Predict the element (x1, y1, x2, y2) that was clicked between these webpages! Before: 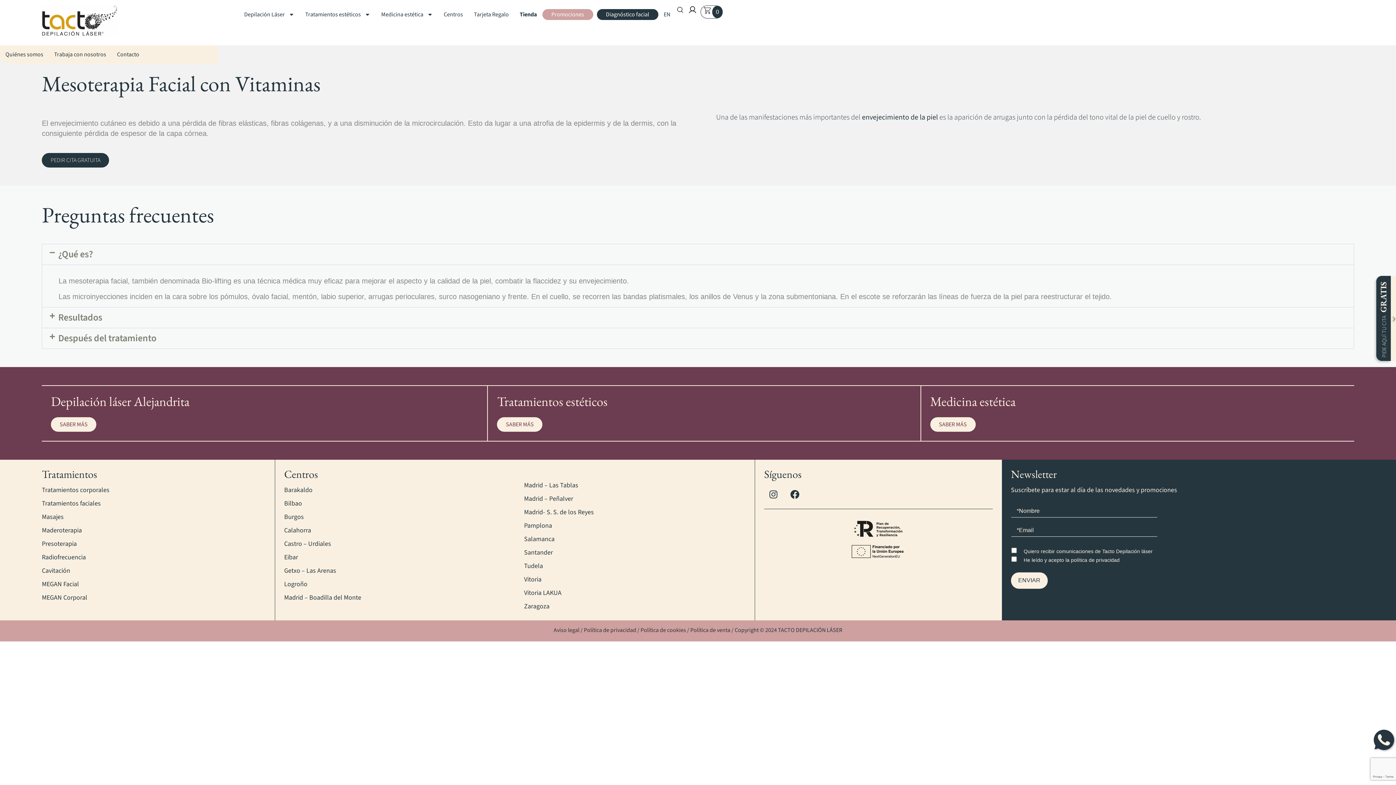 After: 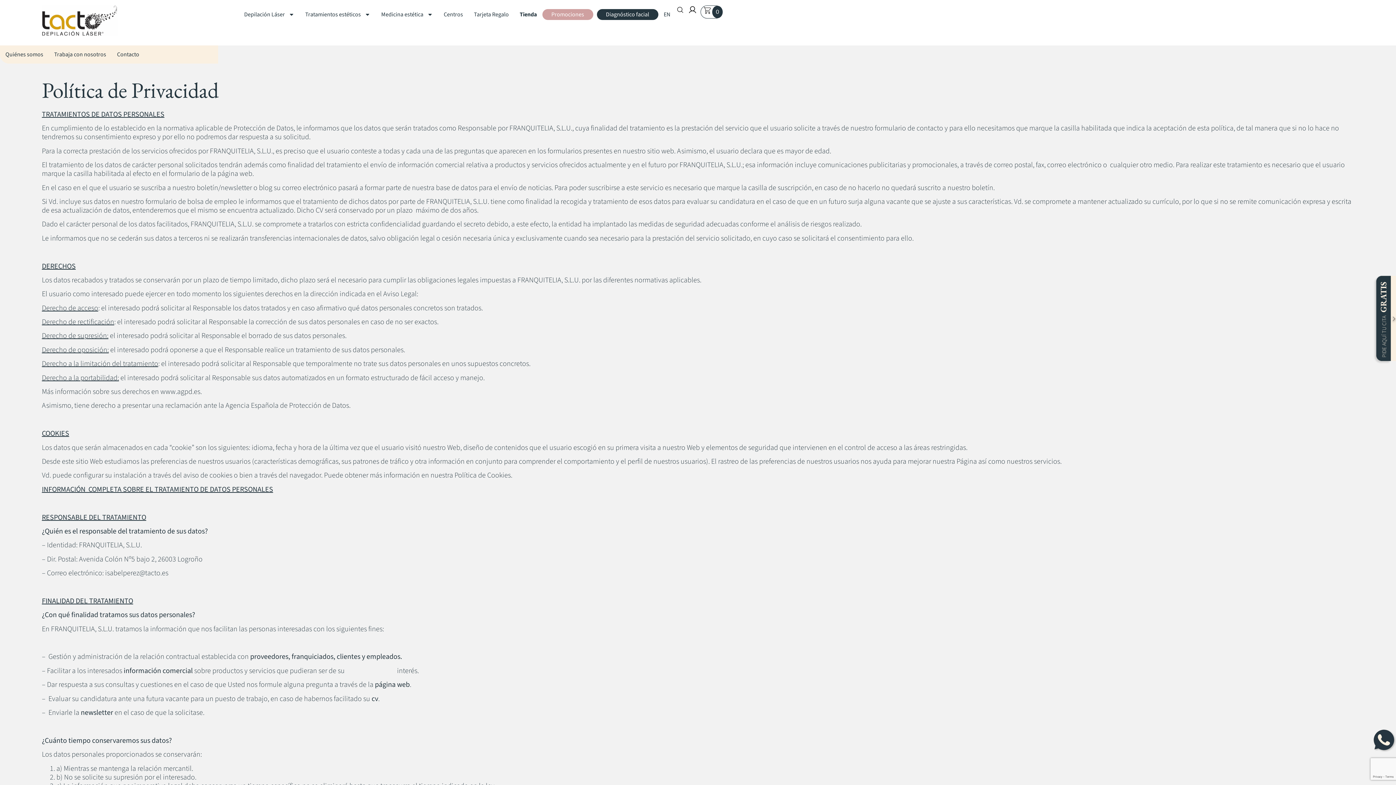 Action: label: Política de privacidad bbox: (584, 626, 636, 634)